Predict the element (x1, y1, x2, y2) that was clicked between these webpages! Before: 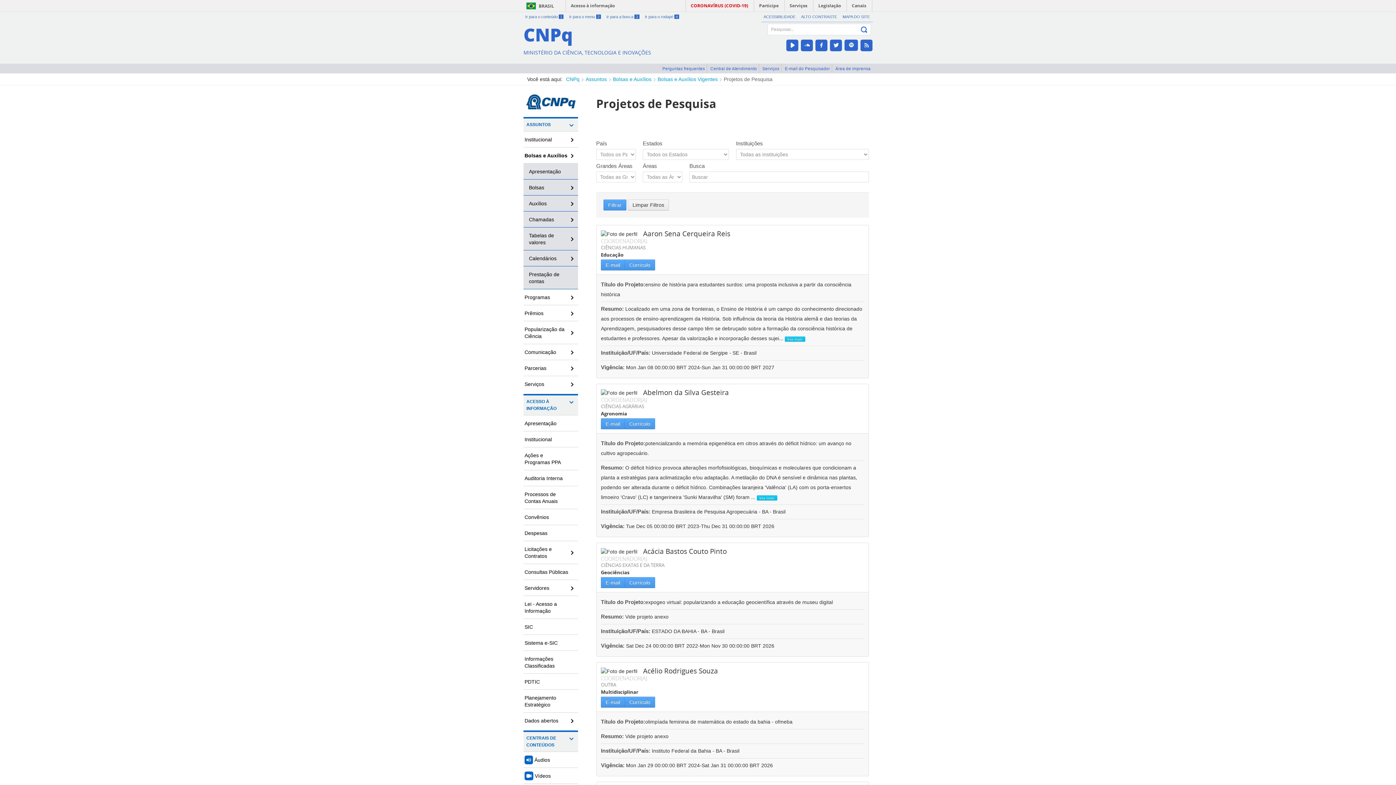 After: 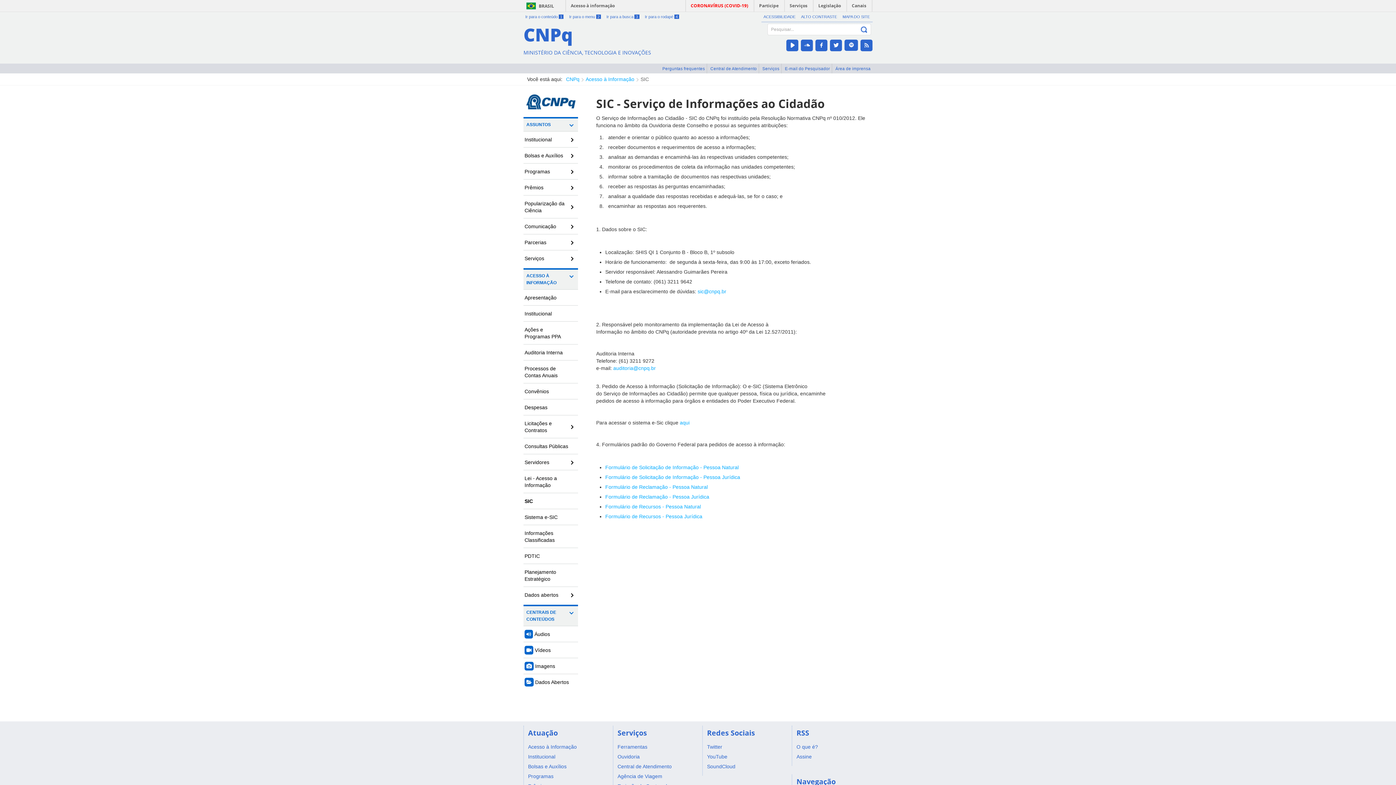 Action: label: SIC bbox: (523, 619, 578, 635)